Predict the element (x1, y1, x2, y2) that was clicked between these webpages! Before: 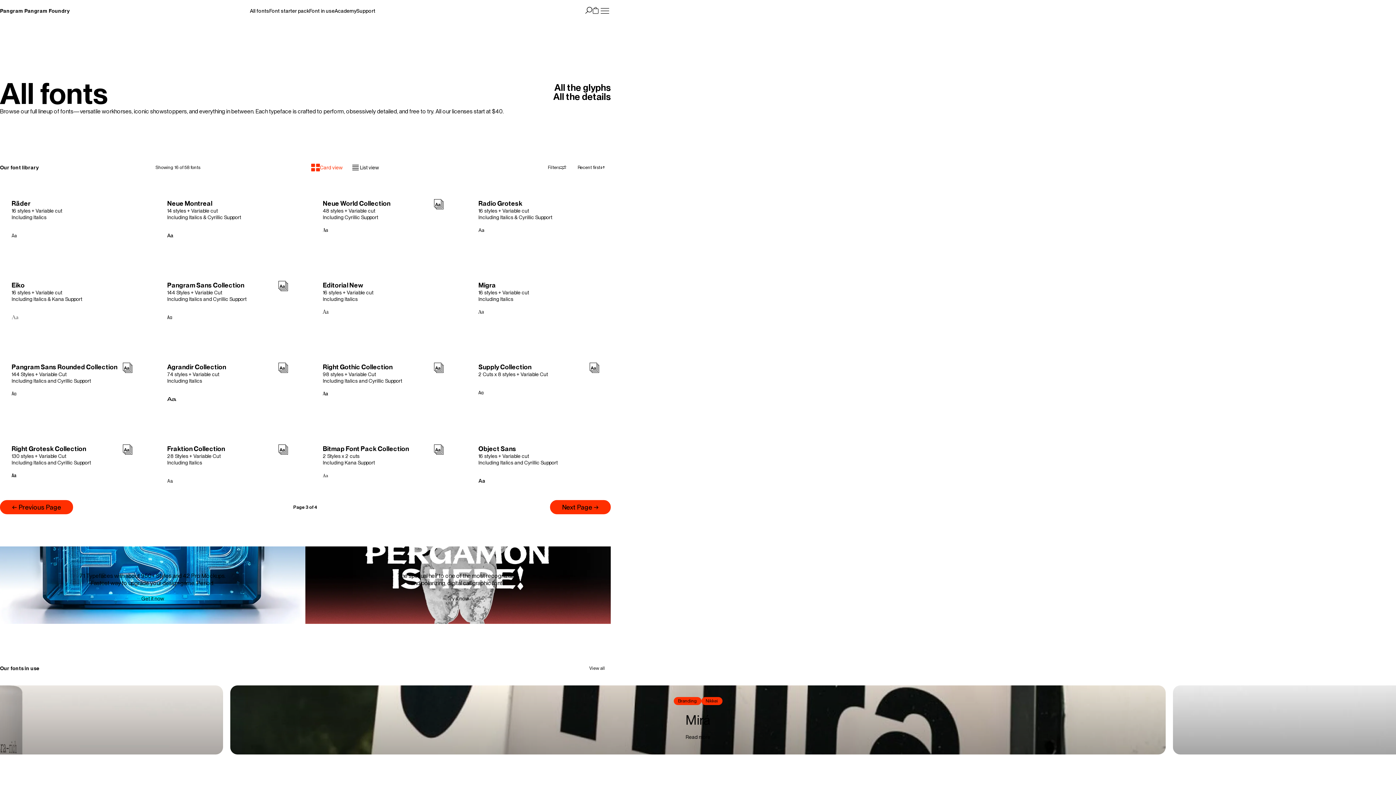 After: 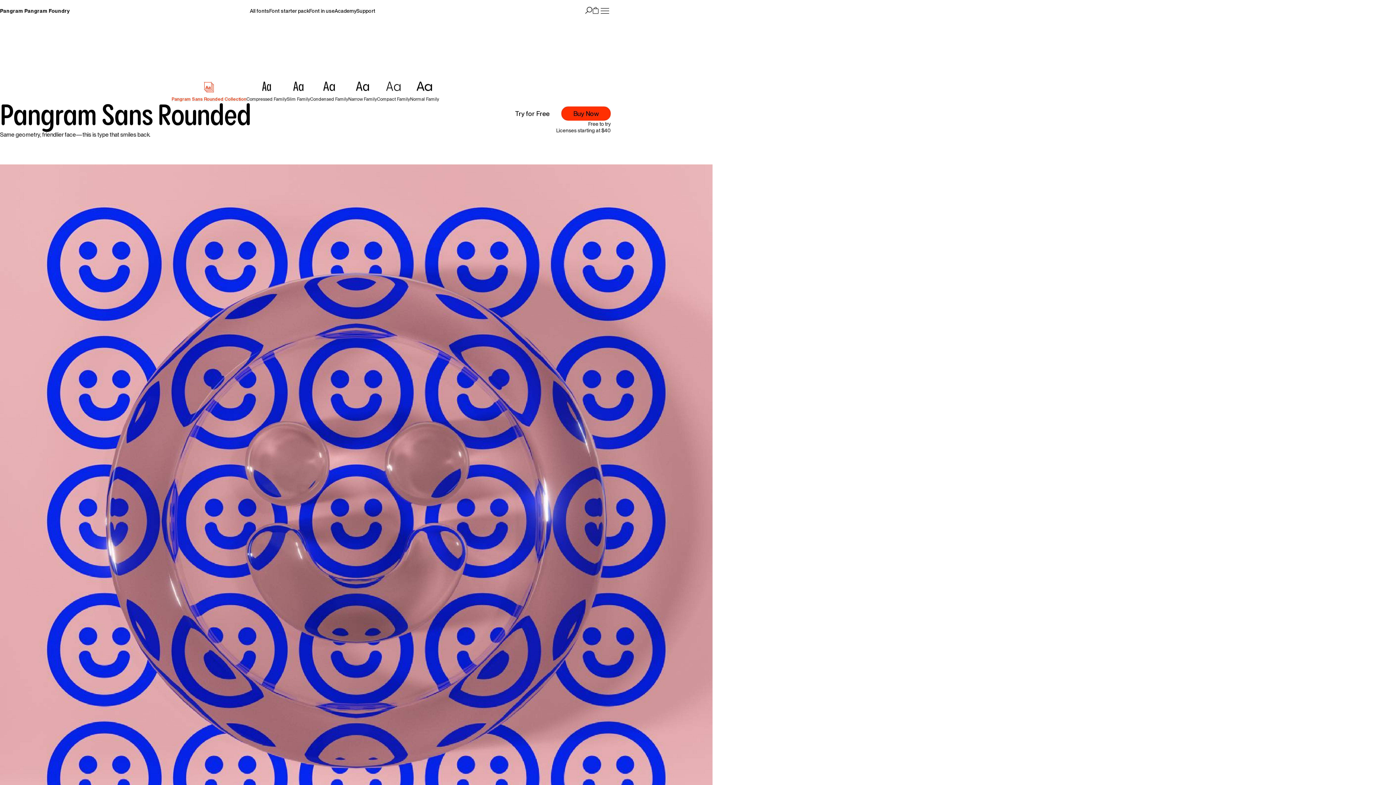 Action: bbox: (0, 348, 144, 413) label: Pangram Sans Rounded Collection
144 Styles + Variable Cut
Including Italics and Cyrillic Support
Aa
Just keep examining every low bid quoted for zinc etchings.
Check it out